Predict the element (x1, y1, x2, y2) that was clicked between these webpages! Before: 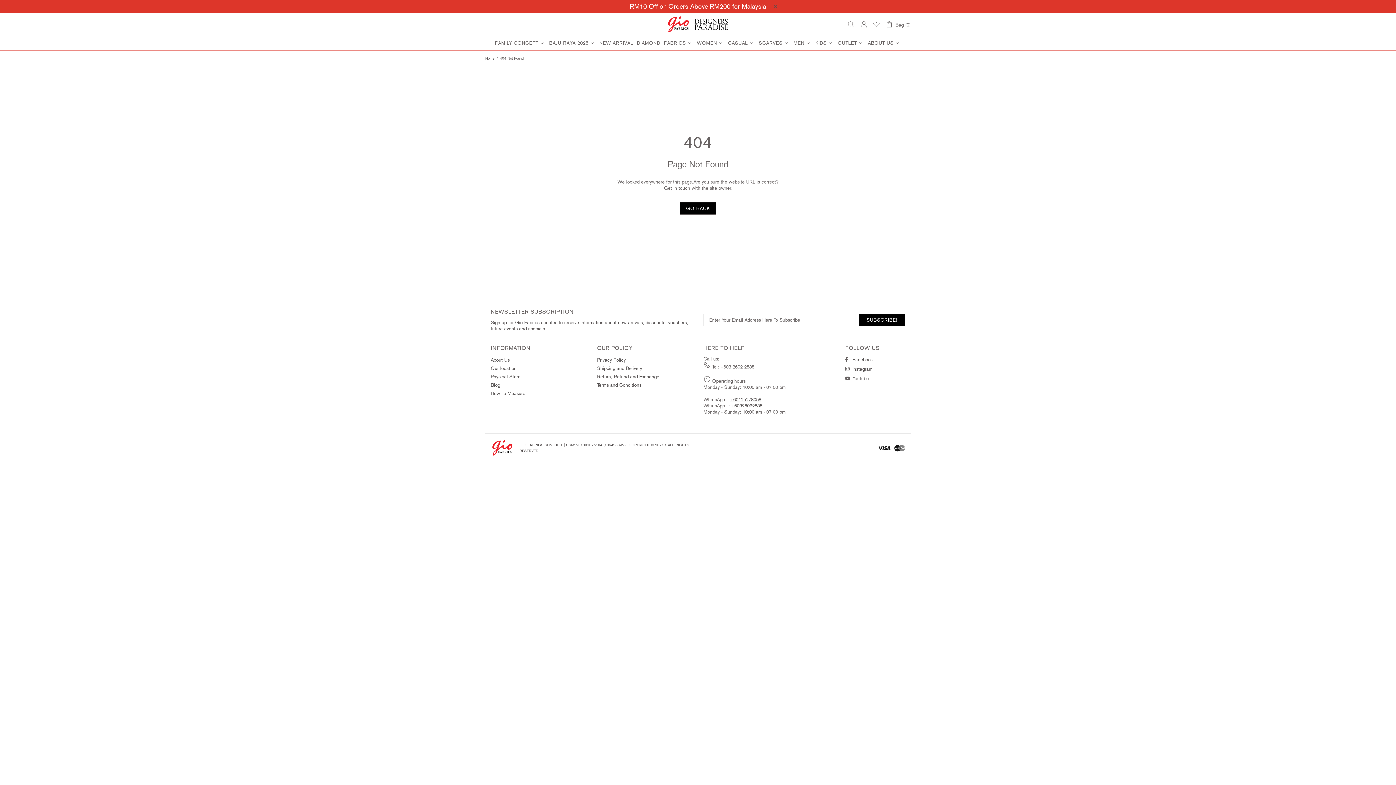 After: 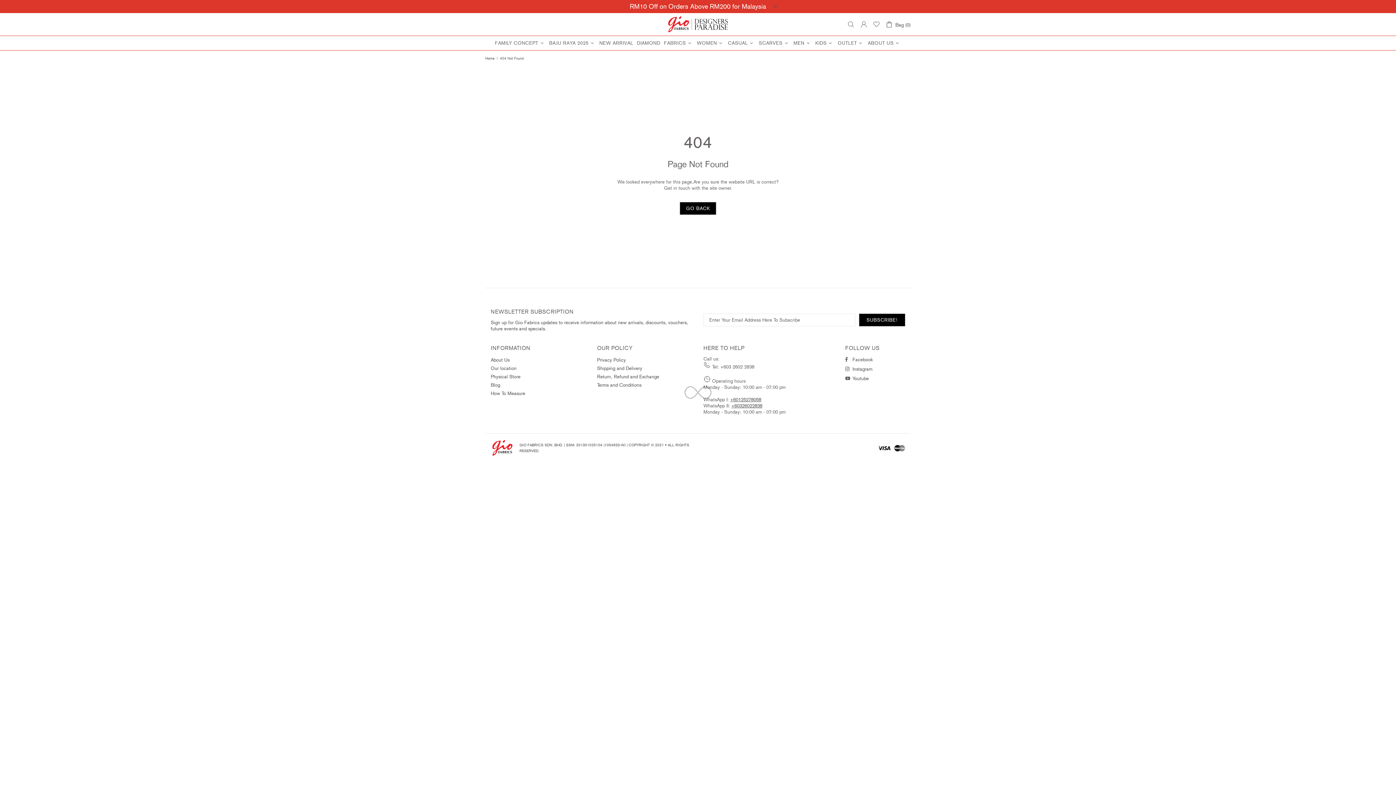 Action: label: Bag (0) bbox: (885, 6, 910, 15)